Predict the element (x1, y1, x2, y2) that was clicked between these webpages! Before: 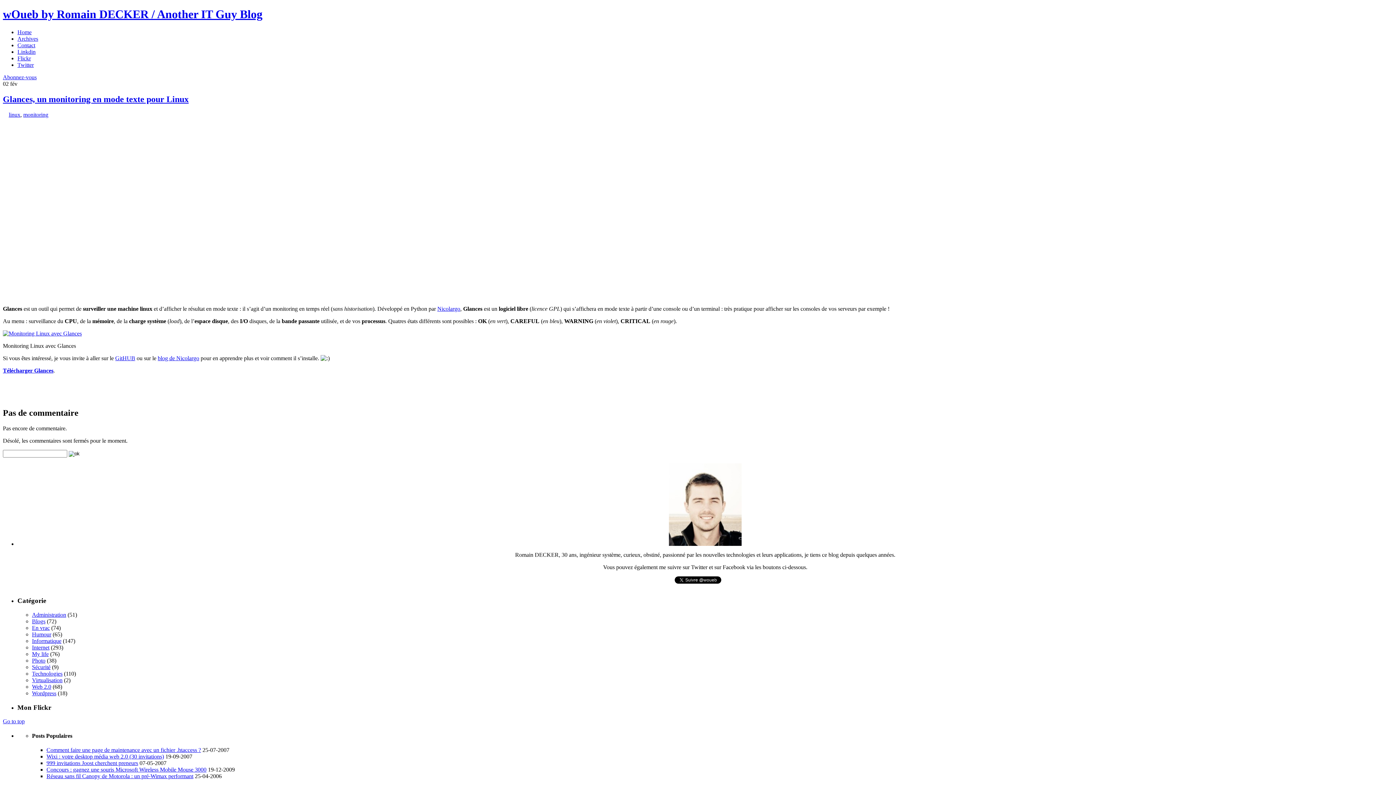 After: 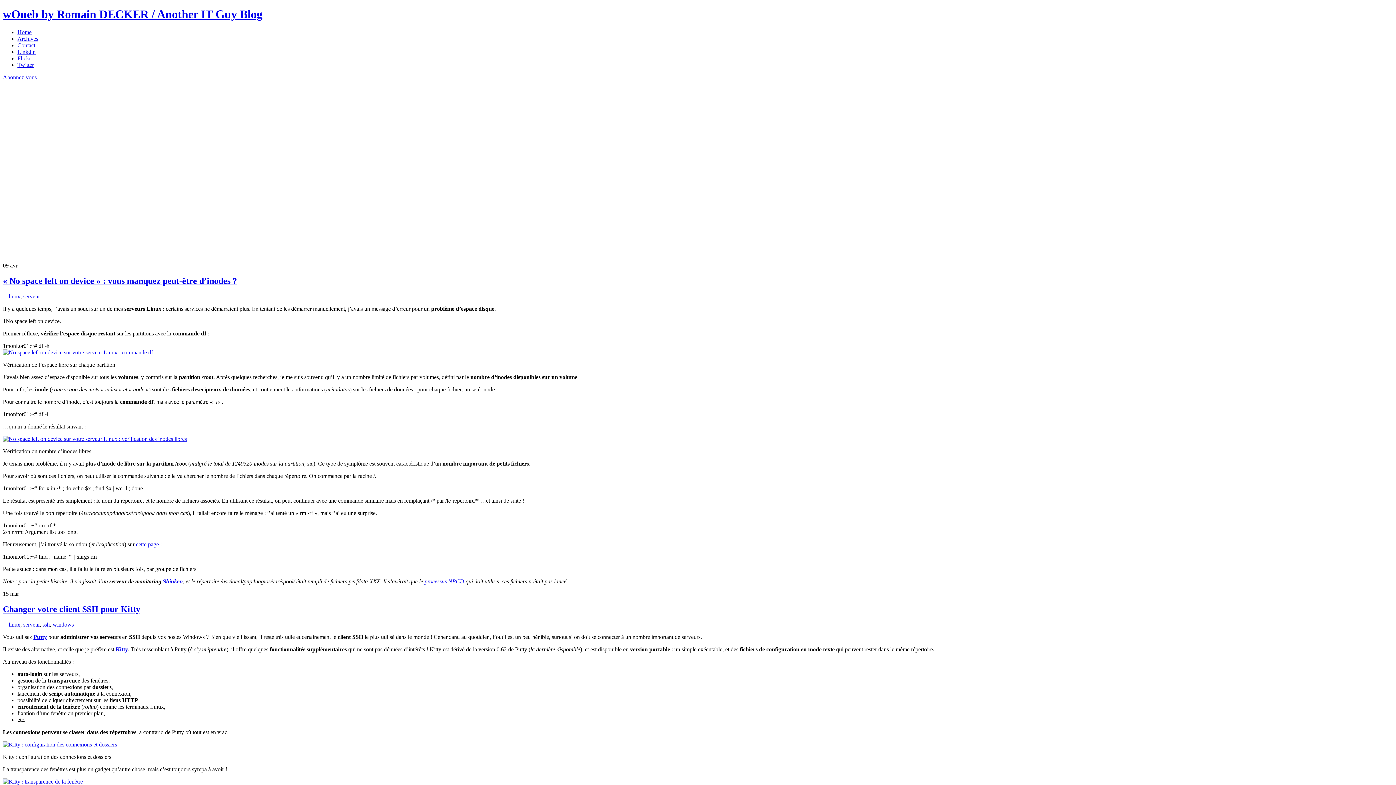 Action: label: linux bbox: (8, 111, 20, 117)